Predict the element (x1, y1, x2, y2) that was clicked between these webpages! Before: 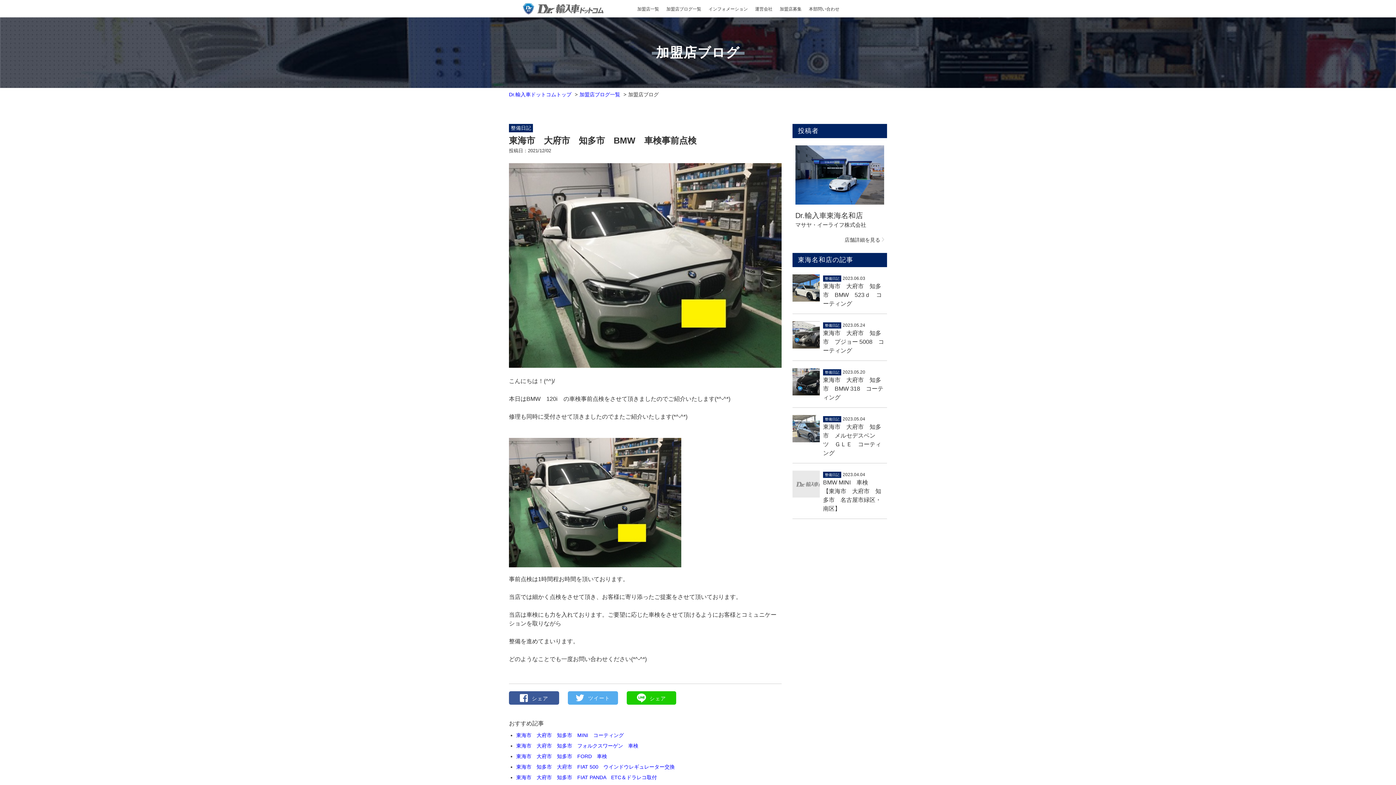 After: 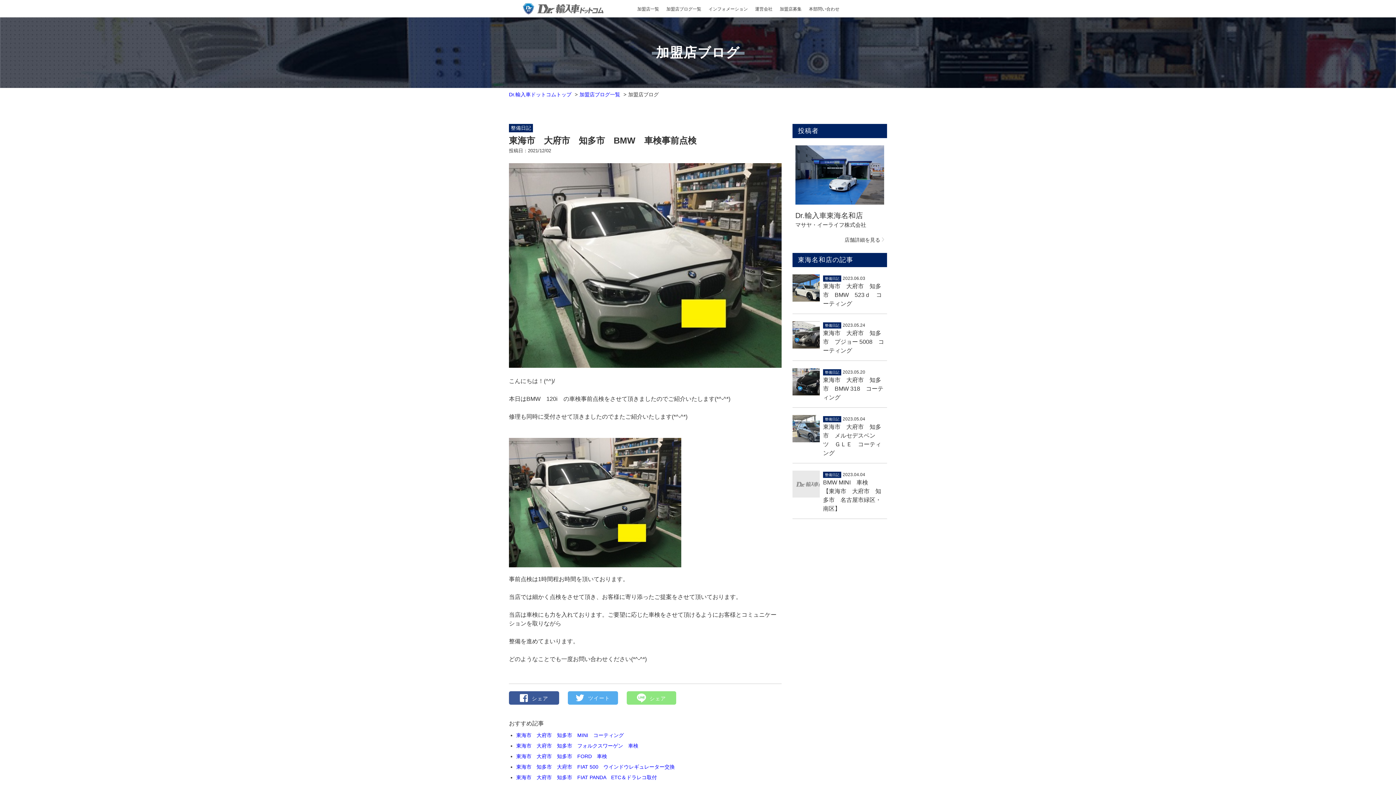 Action: bbox: (626, 691, 676, 705) label: シェア